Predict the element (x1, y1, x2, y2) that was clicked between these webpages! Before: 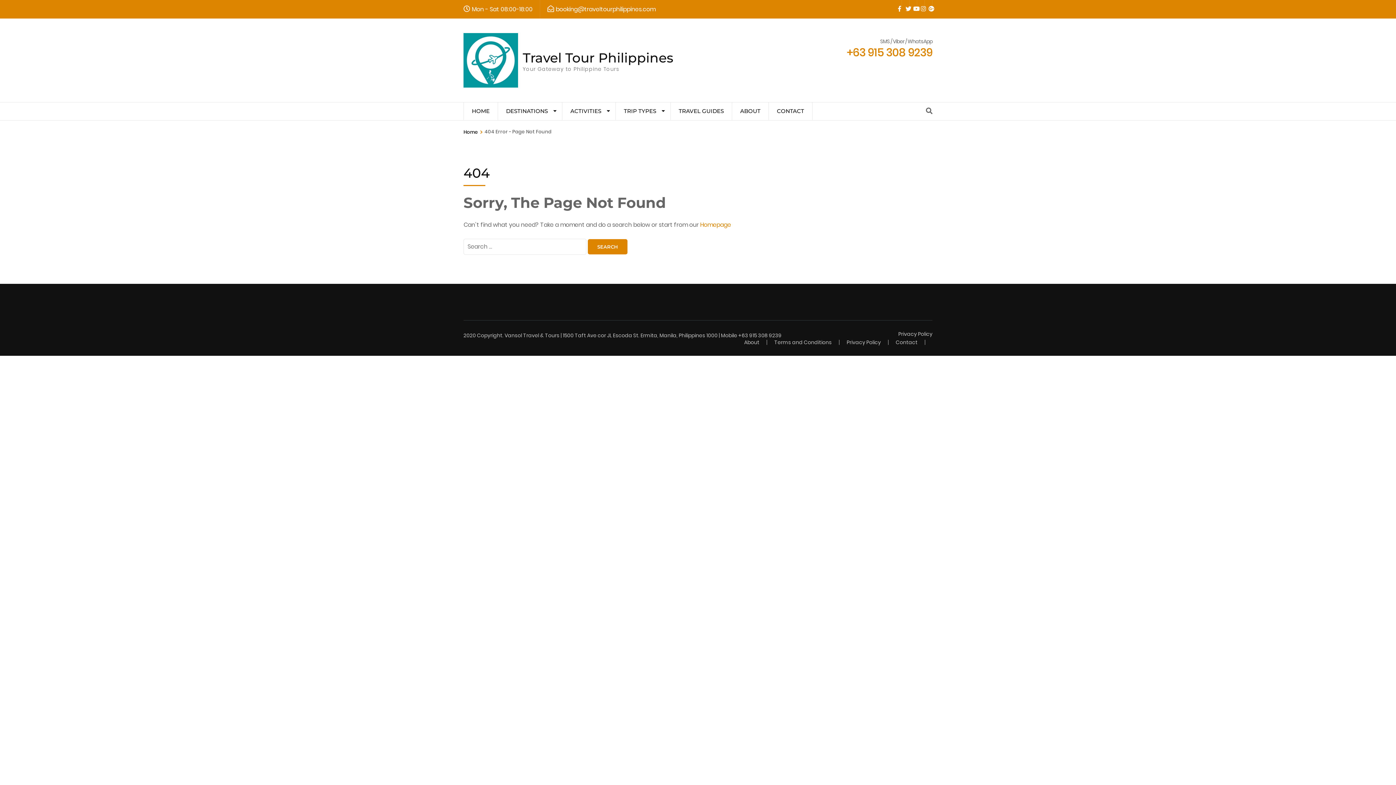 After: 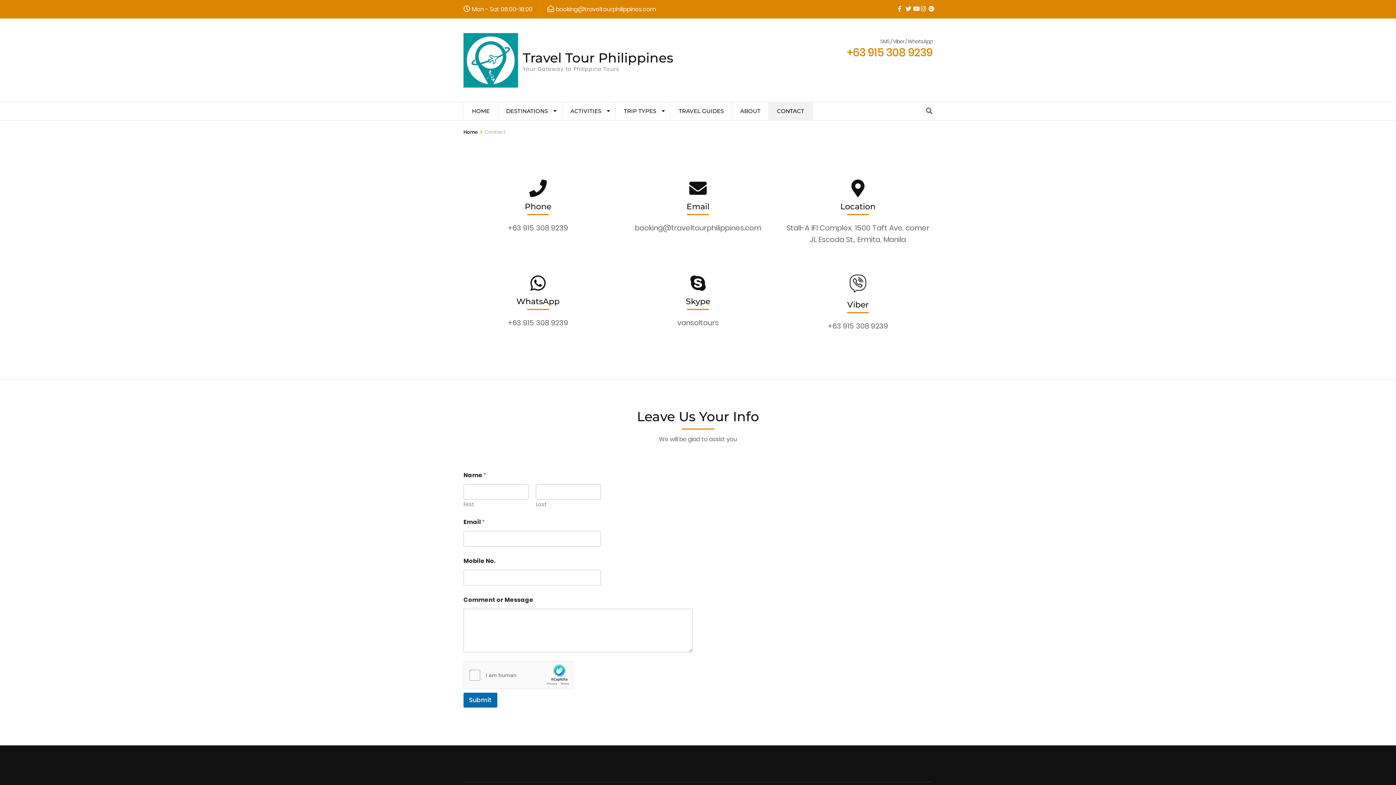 Action: label: CONTACT bbox: (769, 102, 812, 120)